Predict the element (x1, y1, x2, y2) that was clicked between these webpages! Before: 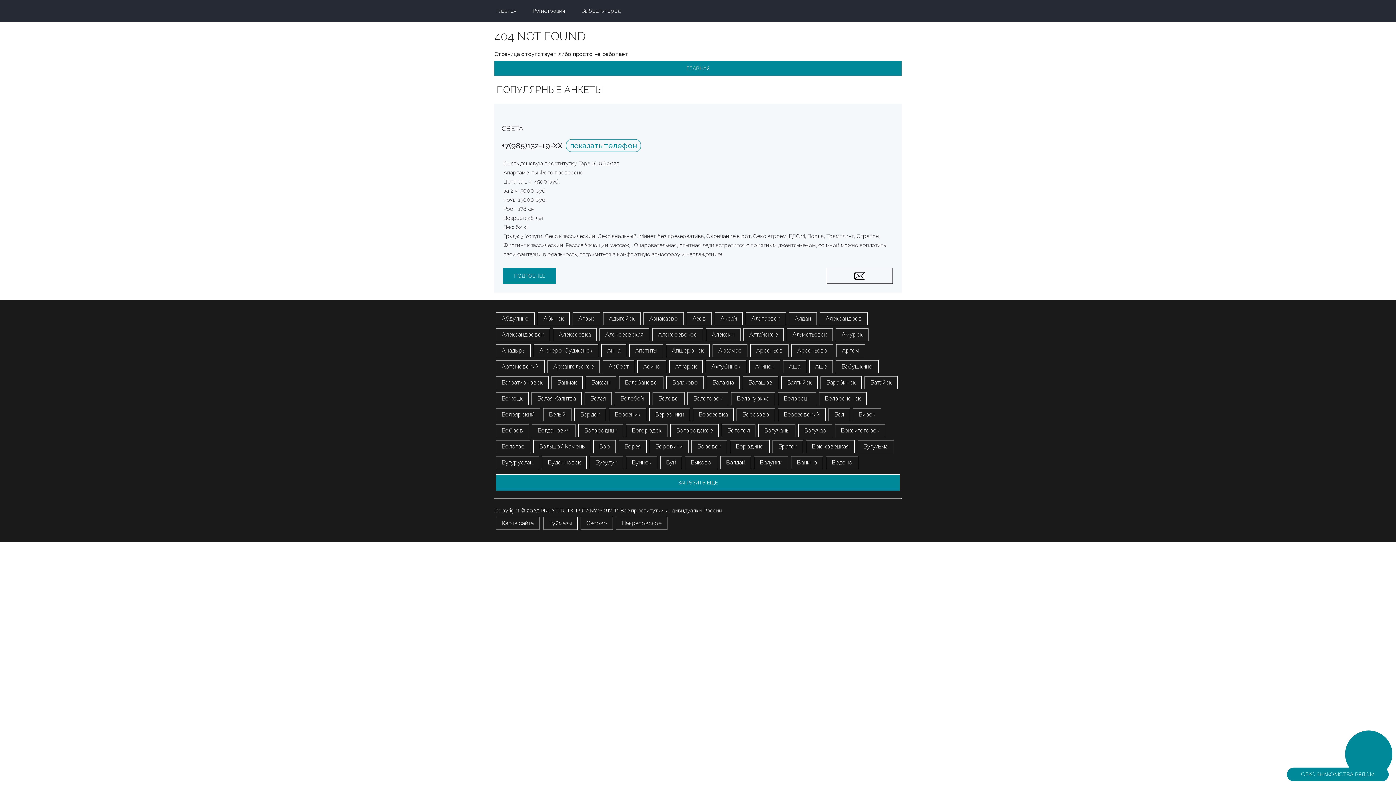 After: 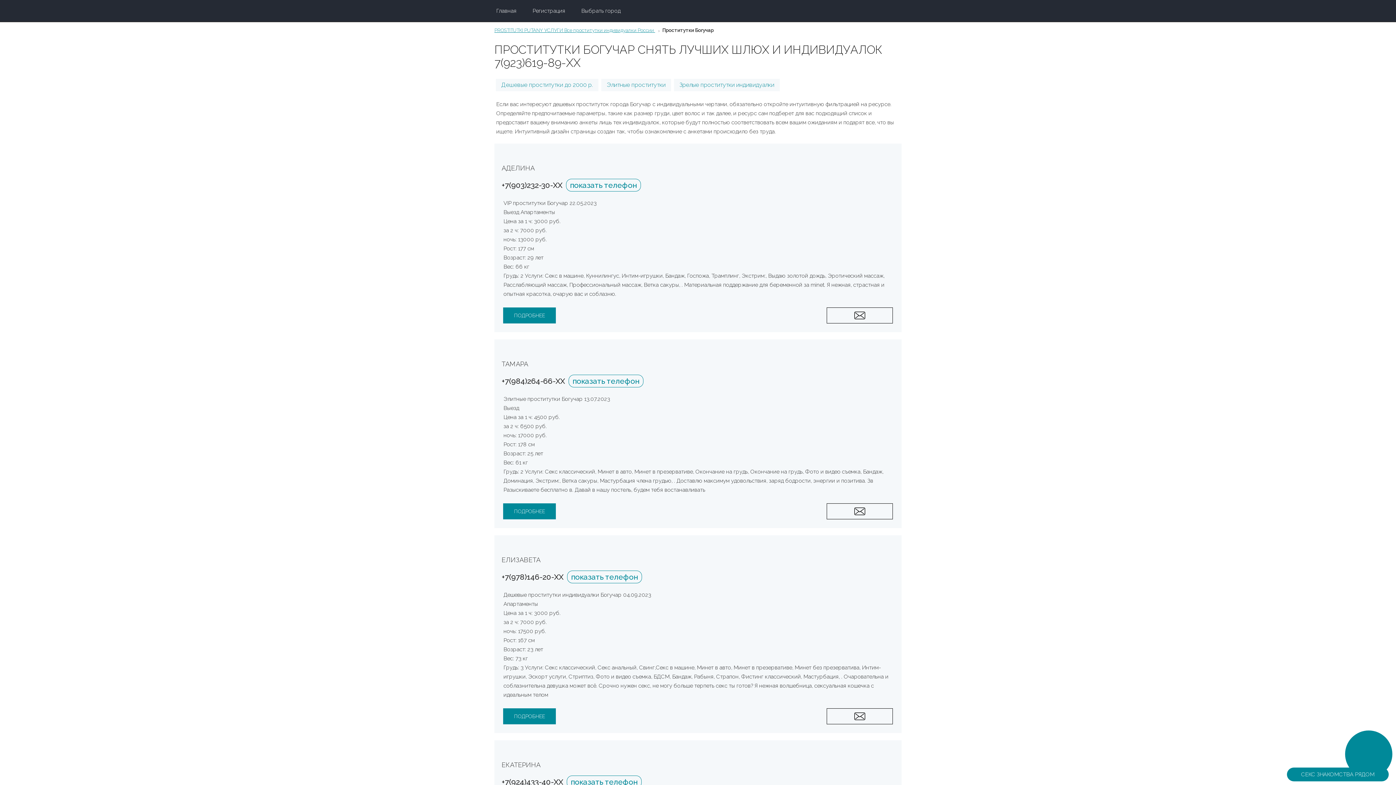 Action: bbox: (798, 424, 832, 437) label: Богучар